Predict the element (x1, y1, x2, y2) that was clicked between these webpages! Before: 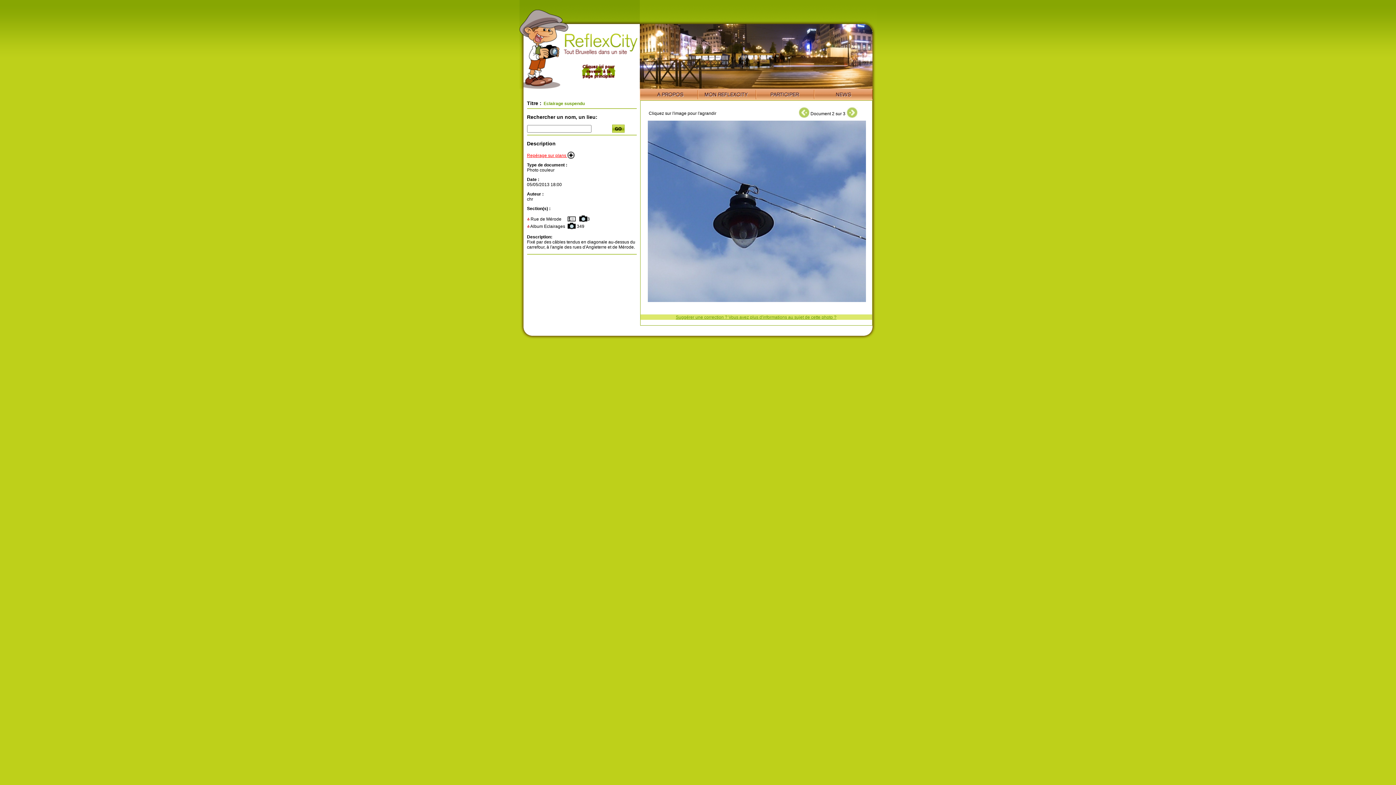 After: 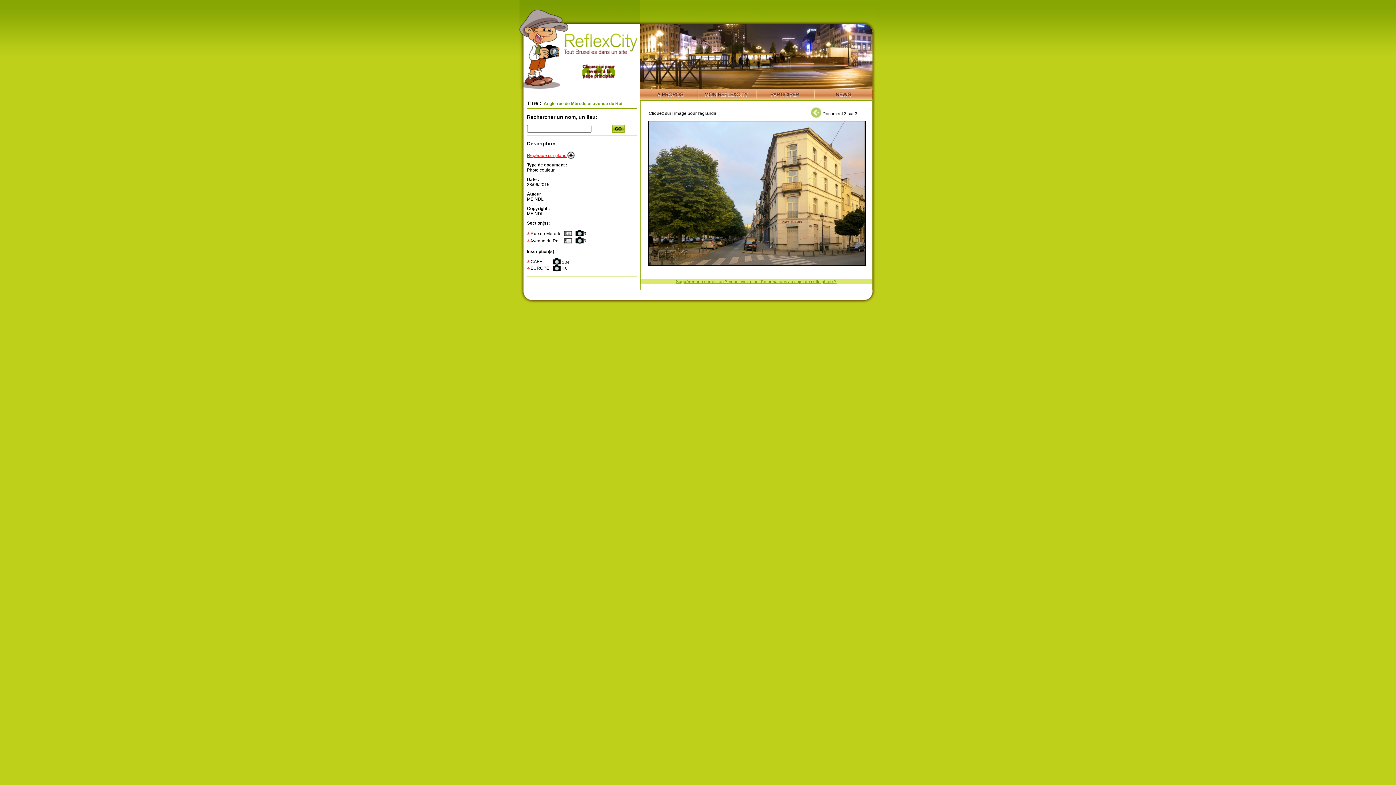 Action: bbox: (846, 111, 857, 116)